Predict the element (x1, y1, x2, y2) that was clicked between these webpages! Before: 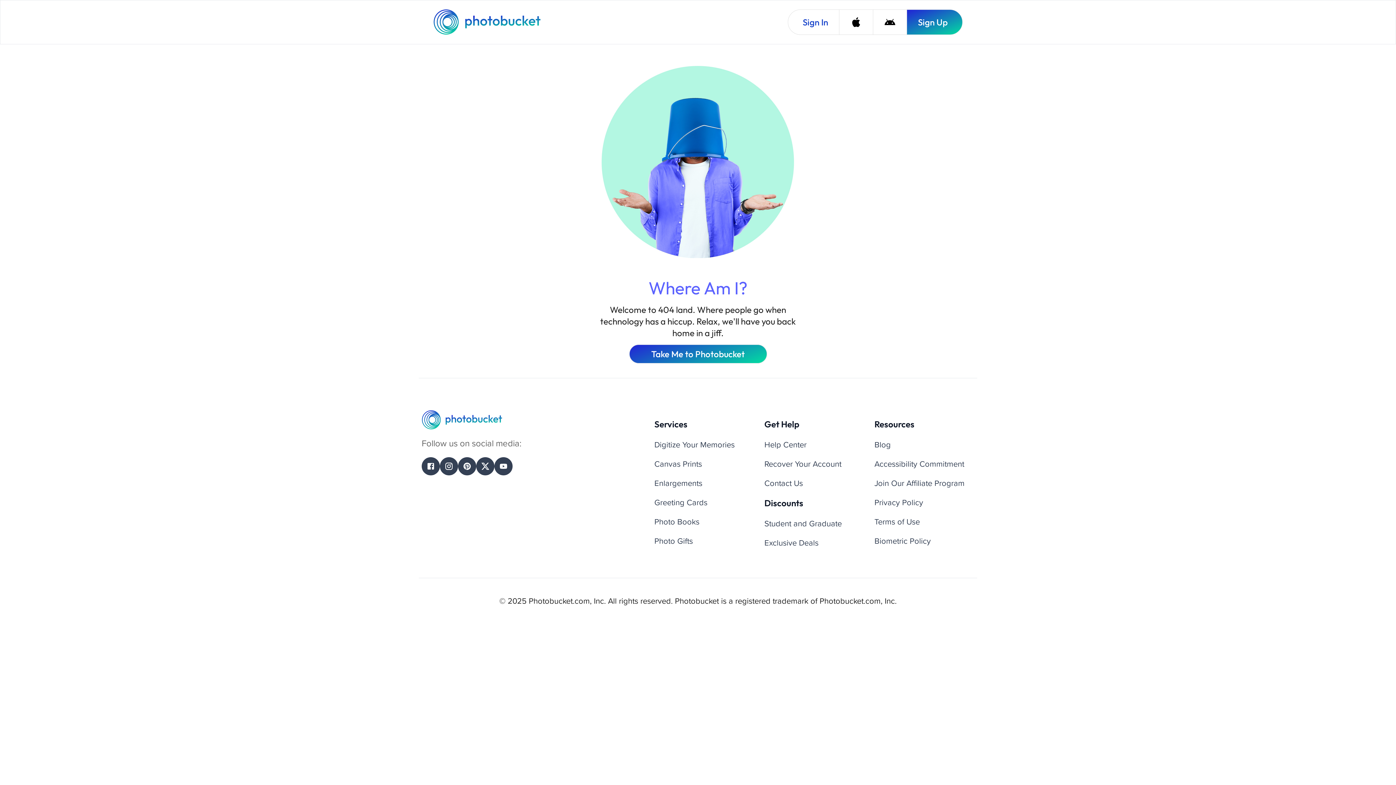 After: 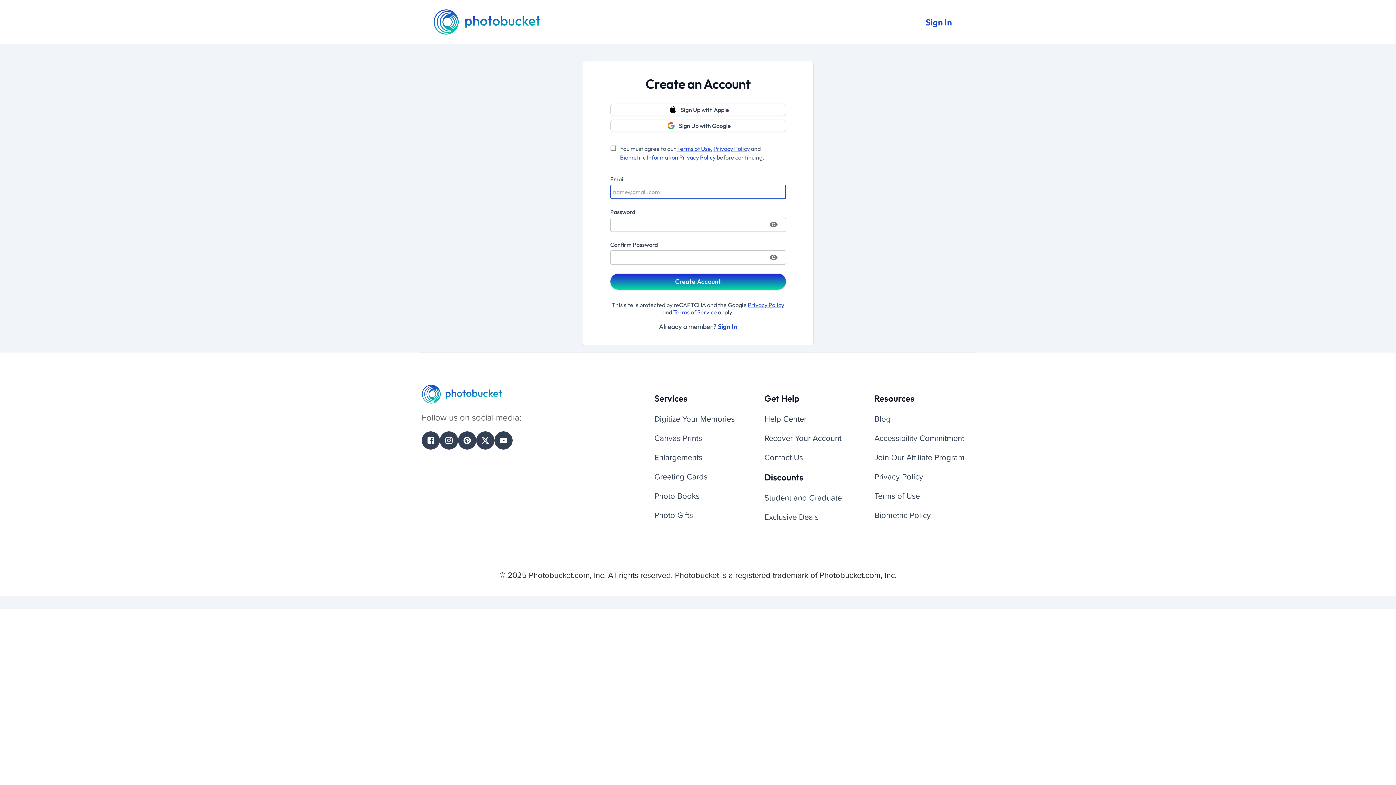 Action: bbox: (906, 9, 962, 34) label: Sign Up